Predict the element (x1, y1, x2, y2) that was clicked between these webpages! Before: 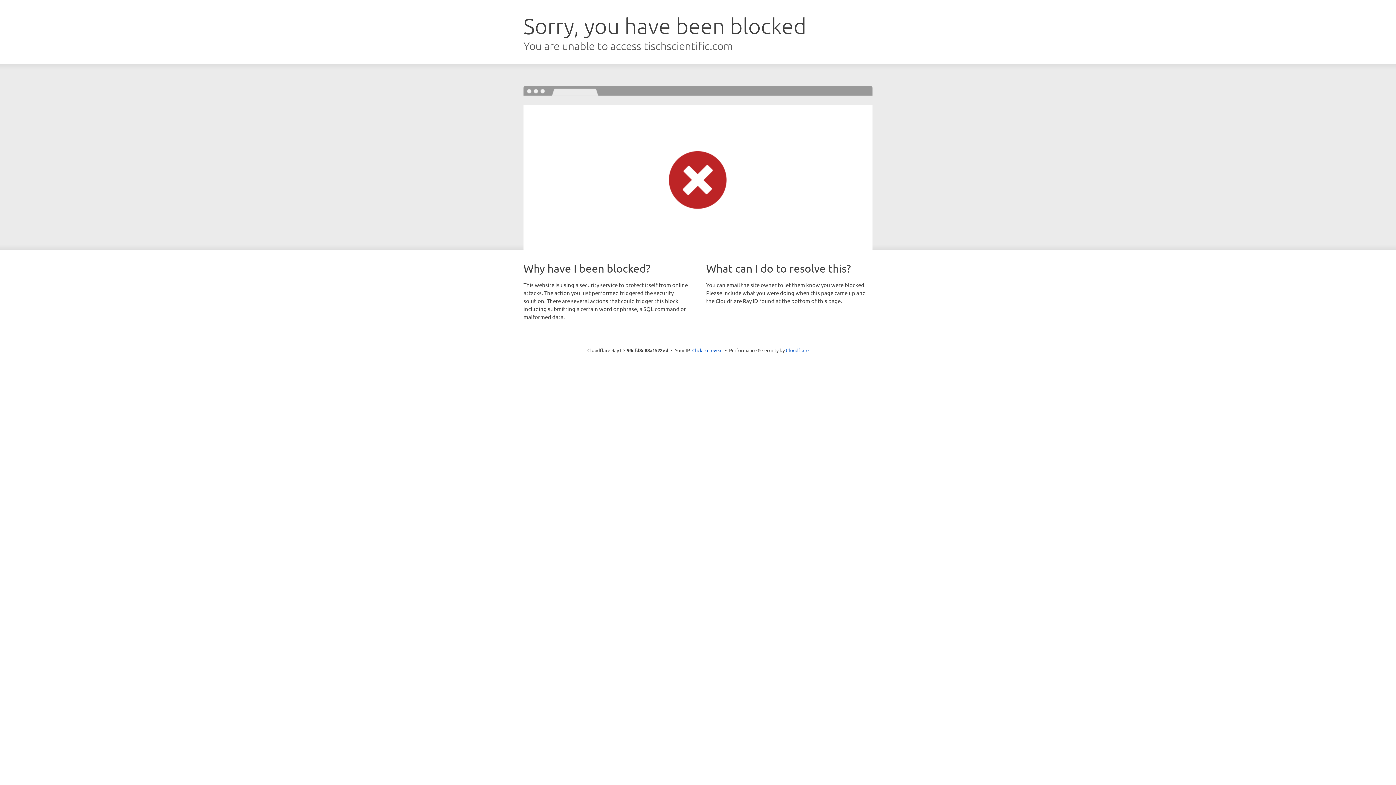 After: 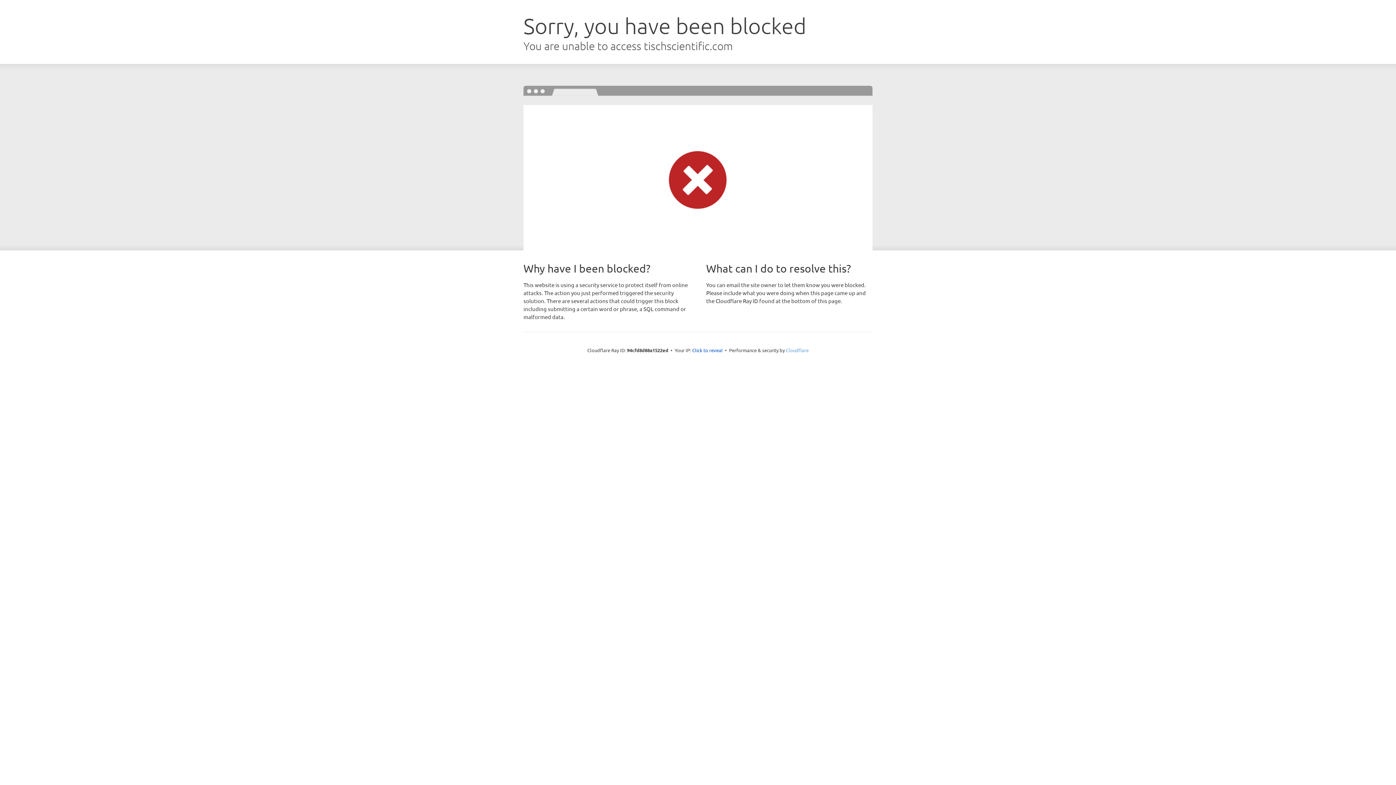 Action: bbox: (786, 347, 808, 353) label: Cloudflare